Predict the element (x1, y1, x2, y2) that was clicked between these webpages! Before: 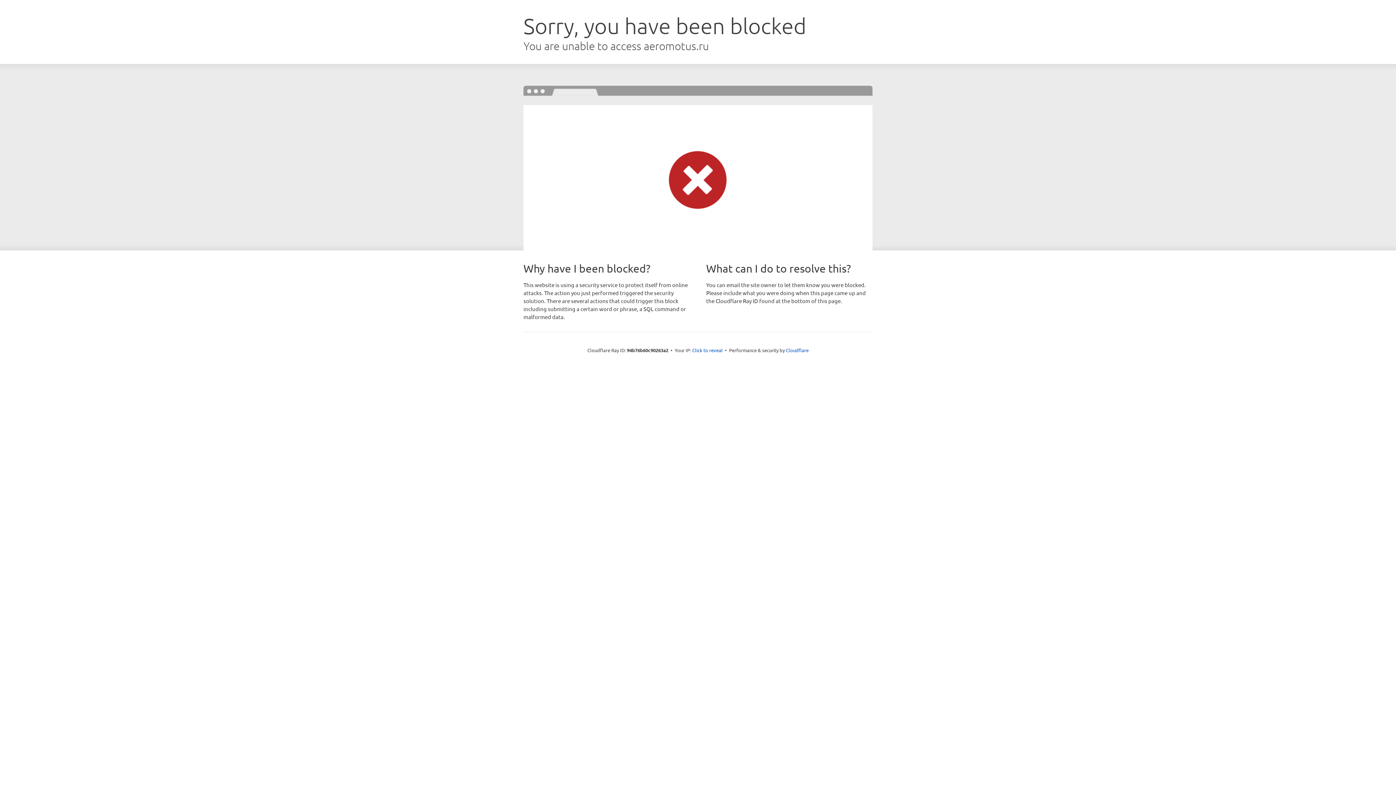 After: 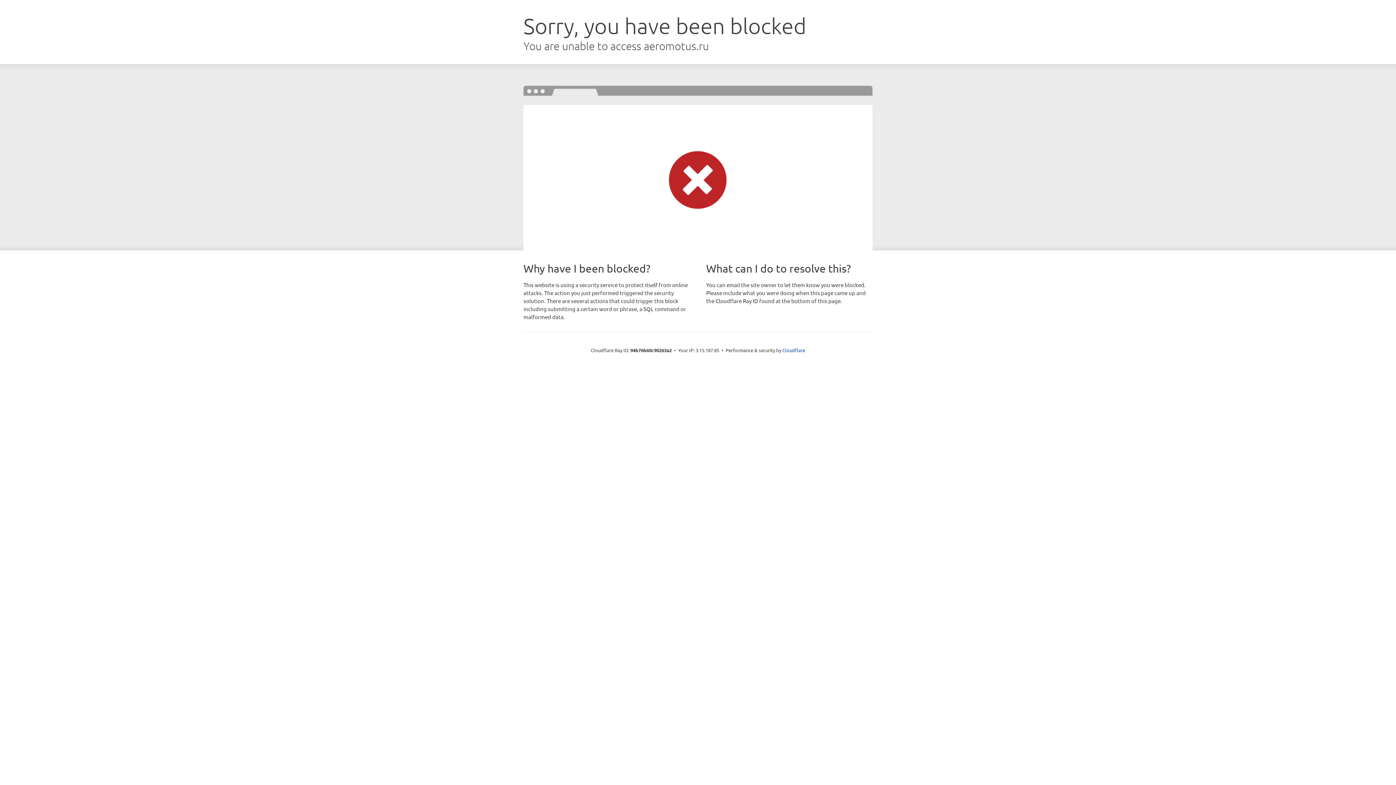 Action: bbox: (692, 346, 722, 353) label: Click to reveal